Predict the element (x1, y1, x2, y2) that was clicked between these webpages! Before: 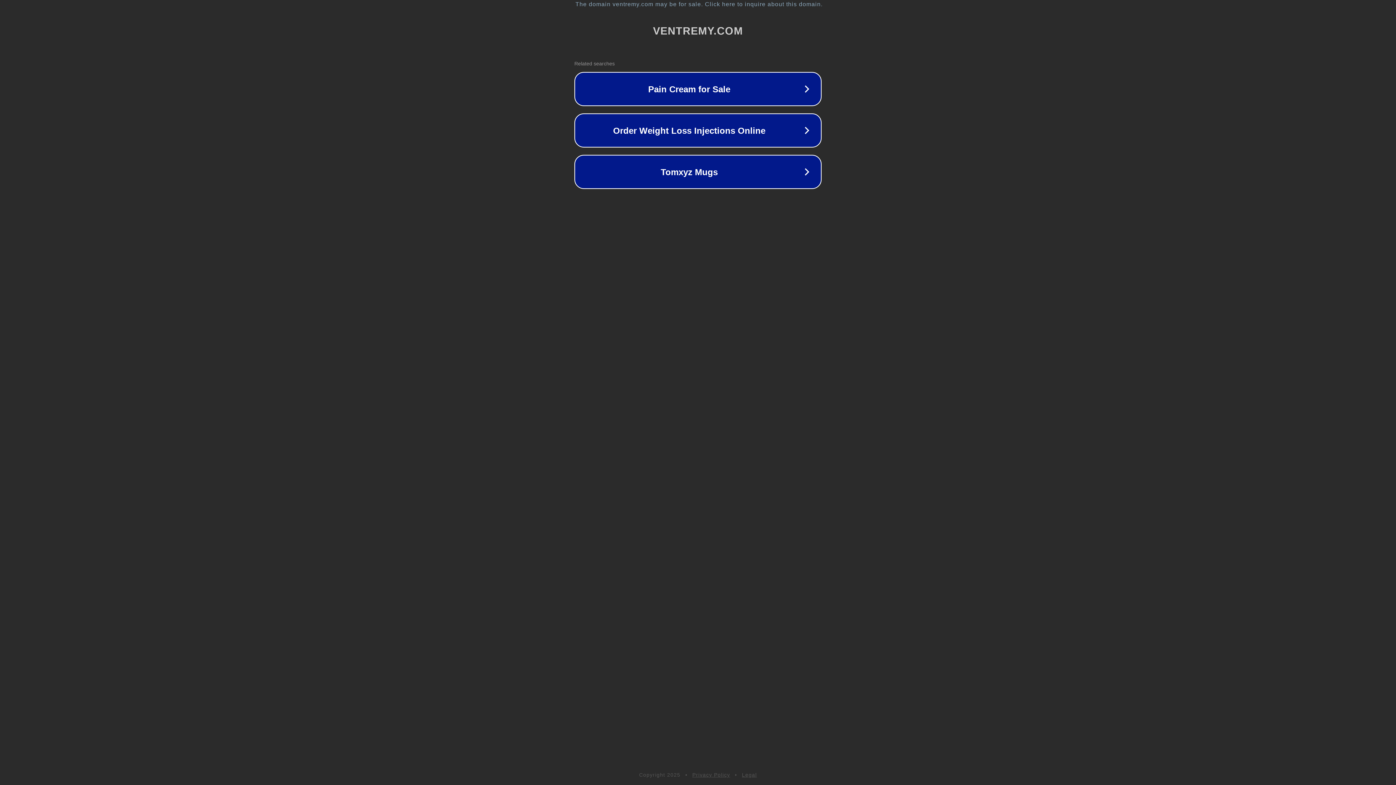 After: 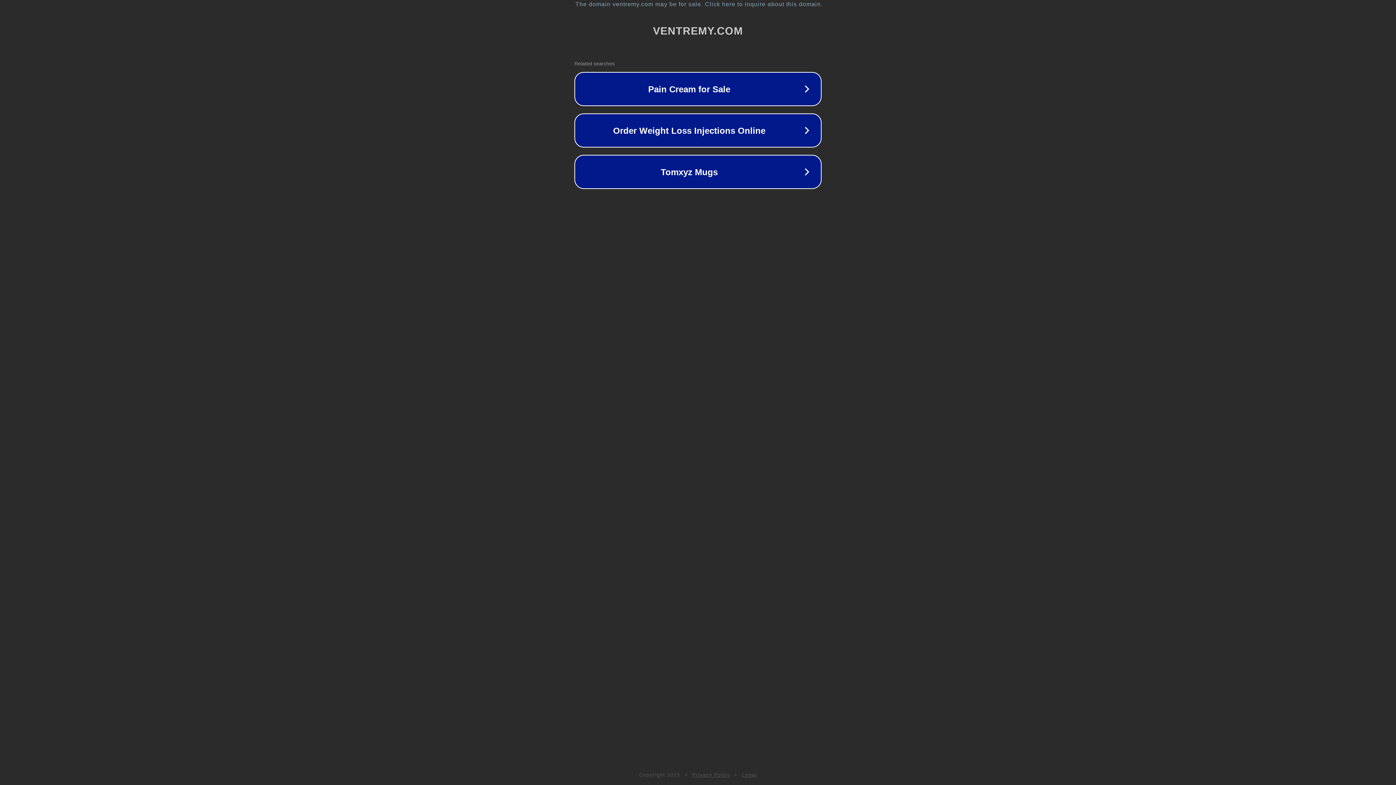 Action: label: Legal bbox: (742, 772, 757, 778)